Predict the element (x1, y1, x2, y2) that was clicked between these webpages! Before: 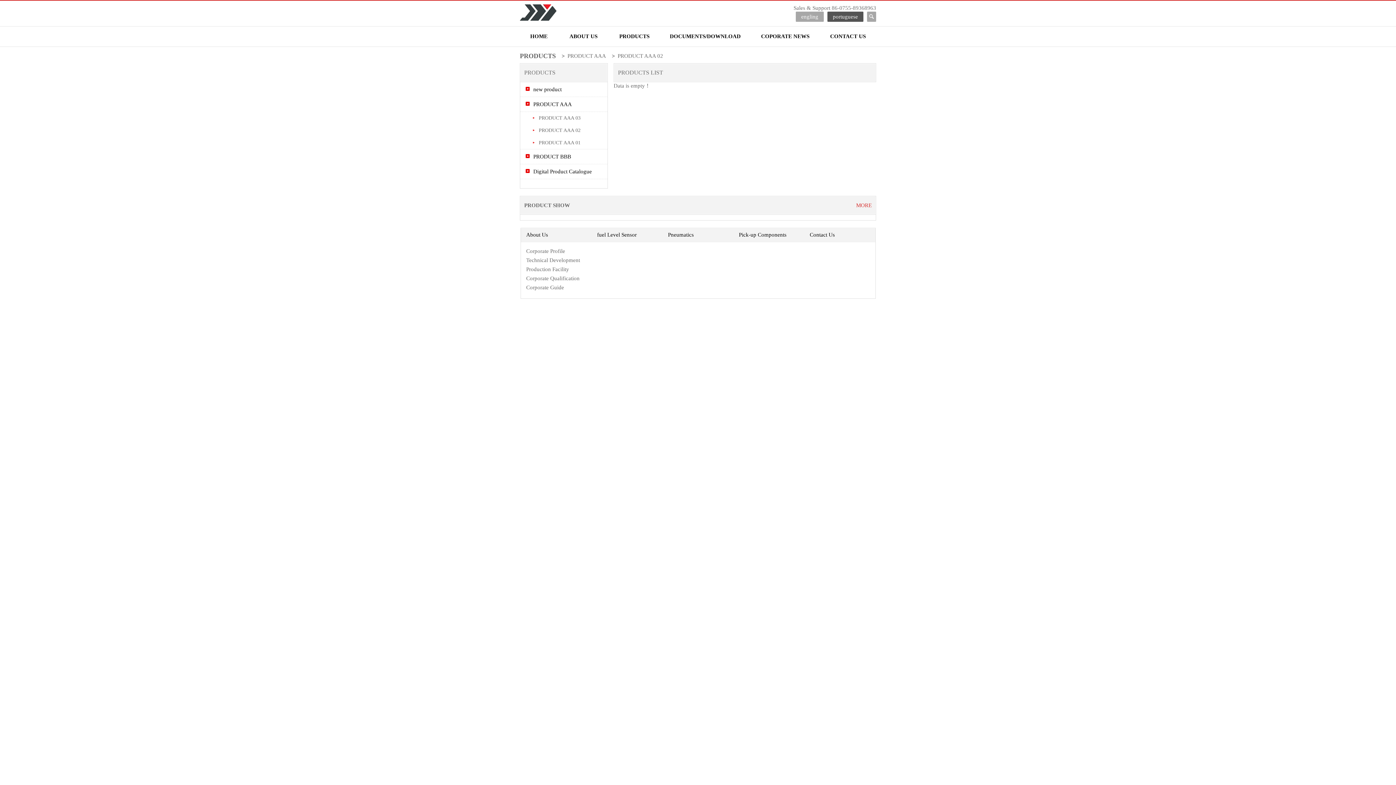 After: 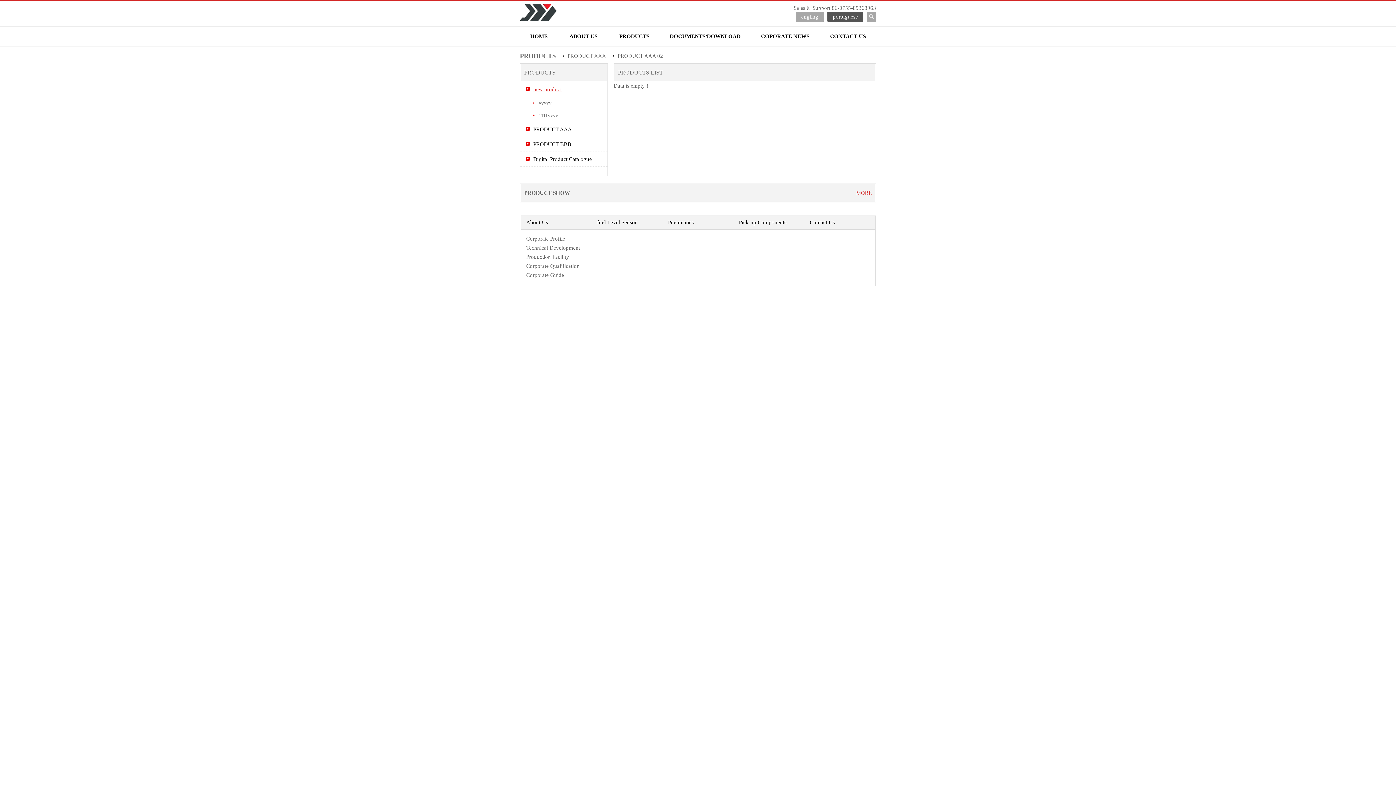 Action: label:  
new product bbox: (520, 82, 607, 97)